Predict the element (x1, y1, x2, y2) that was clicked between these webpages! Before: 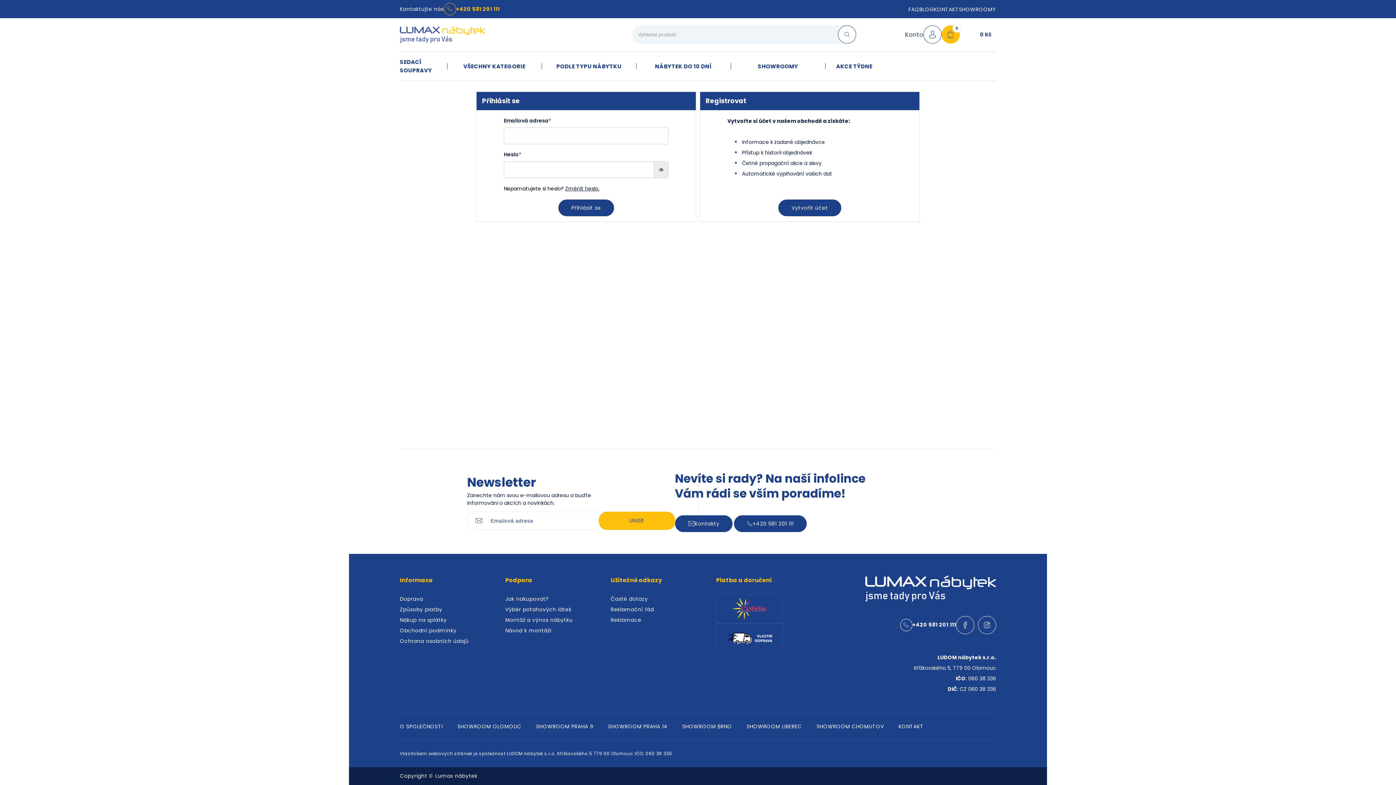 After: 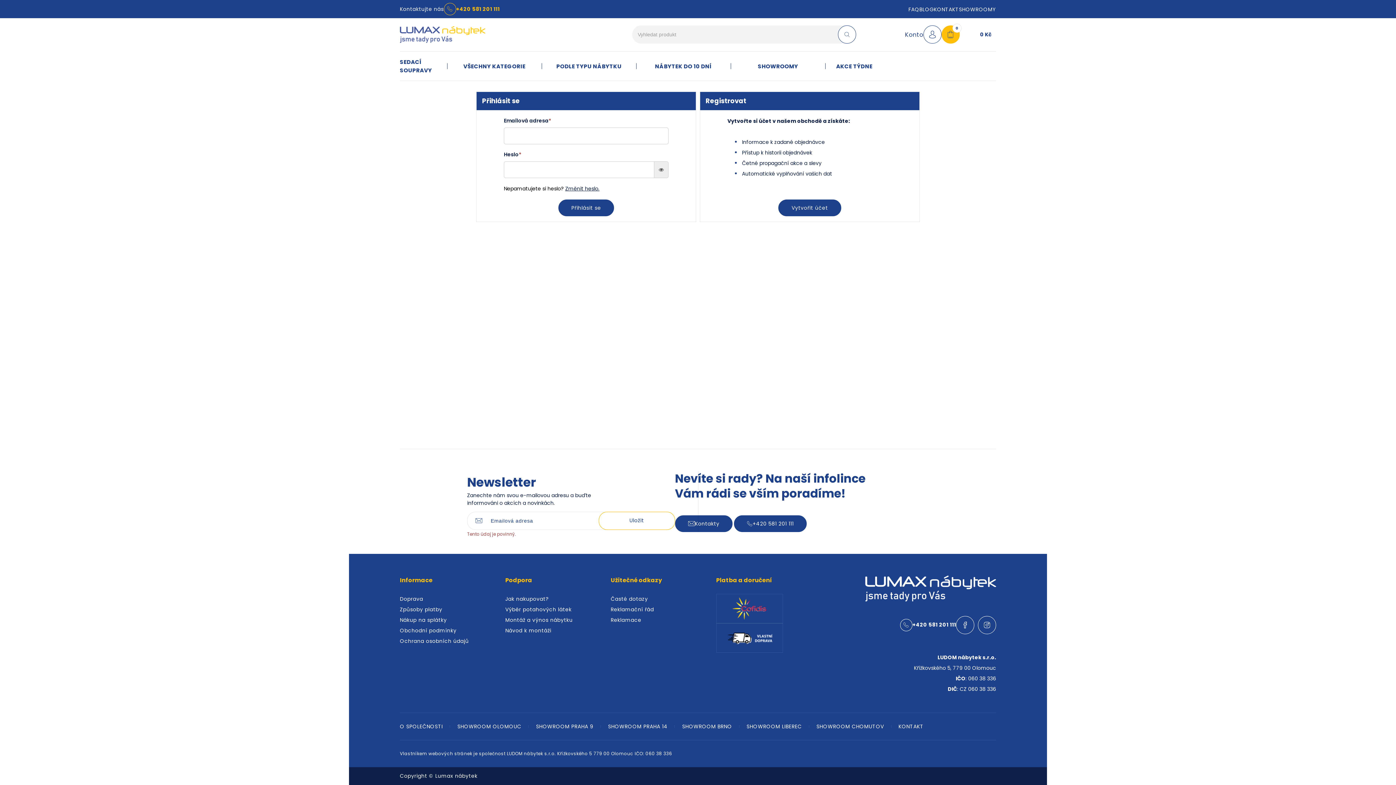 Action: label: Uložit bbox: (598, 511, 675, 530)